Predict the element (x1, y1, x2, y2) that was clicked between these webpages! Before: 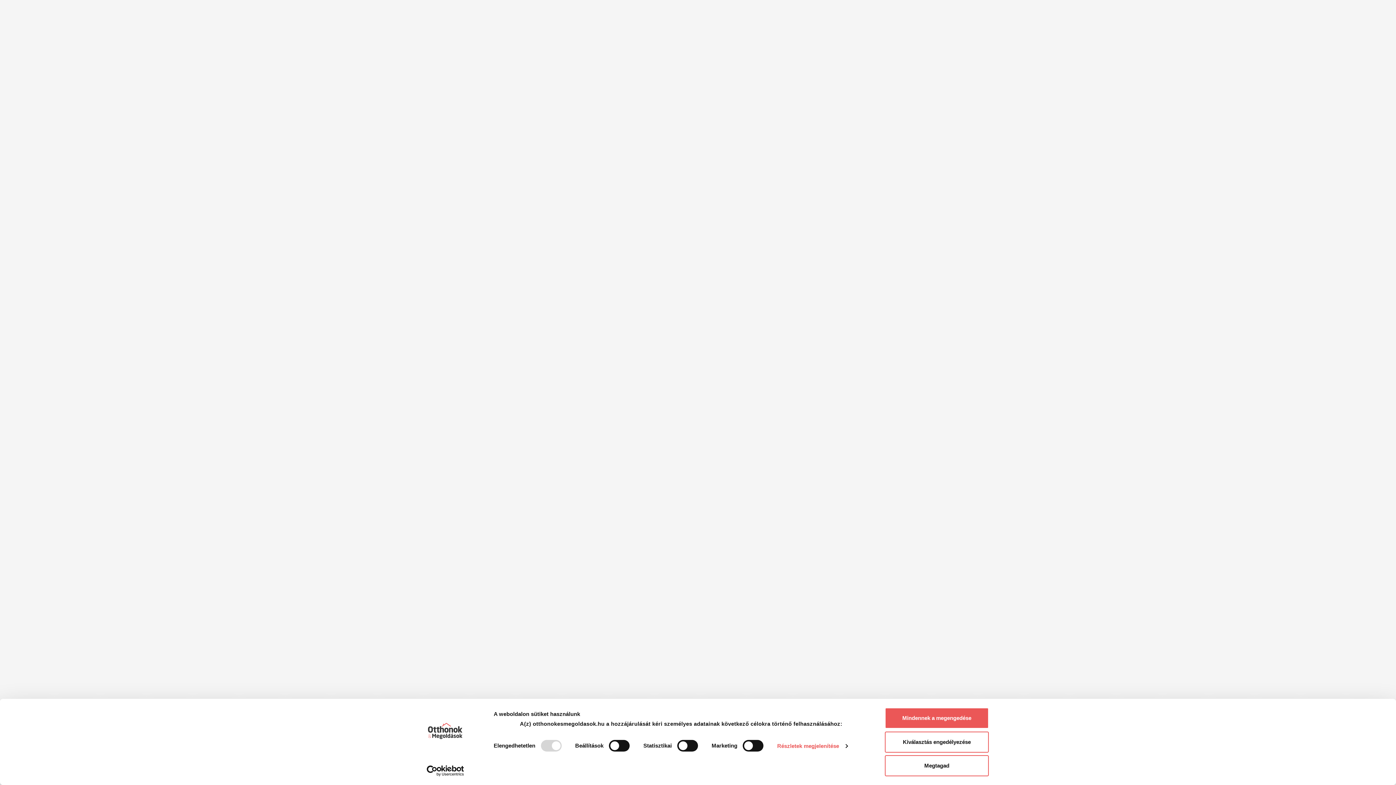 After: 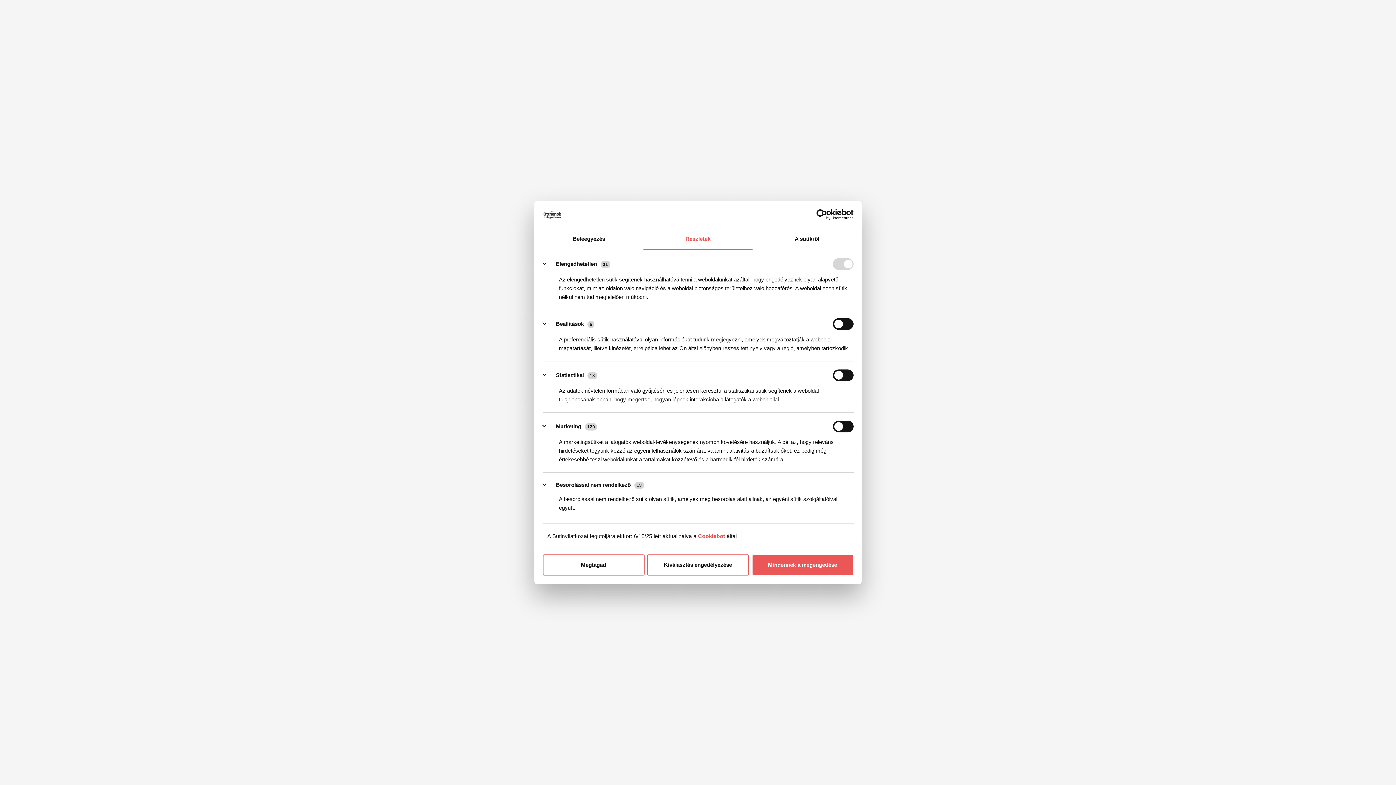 Action: bbox: (777, 741, 847, 751) label: Részletek megjelenítése